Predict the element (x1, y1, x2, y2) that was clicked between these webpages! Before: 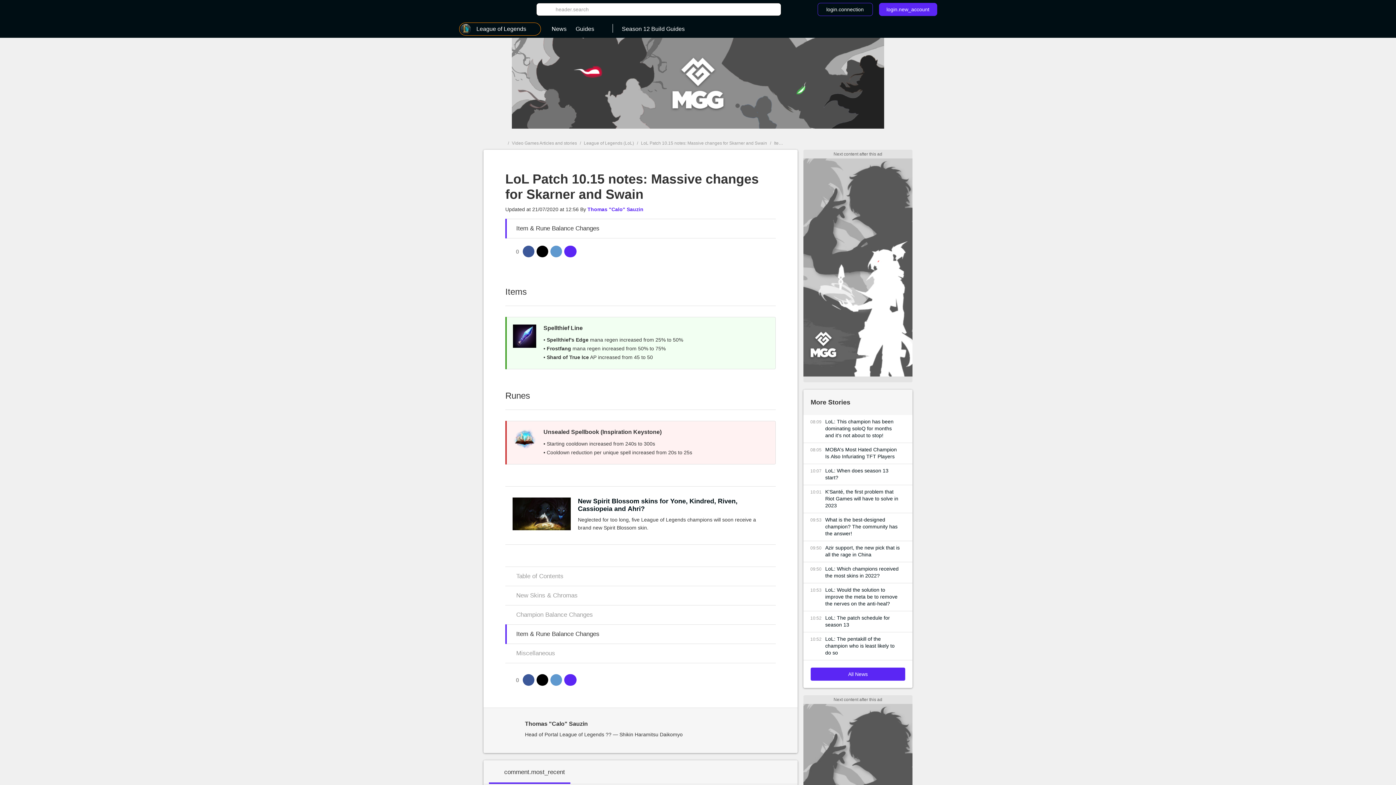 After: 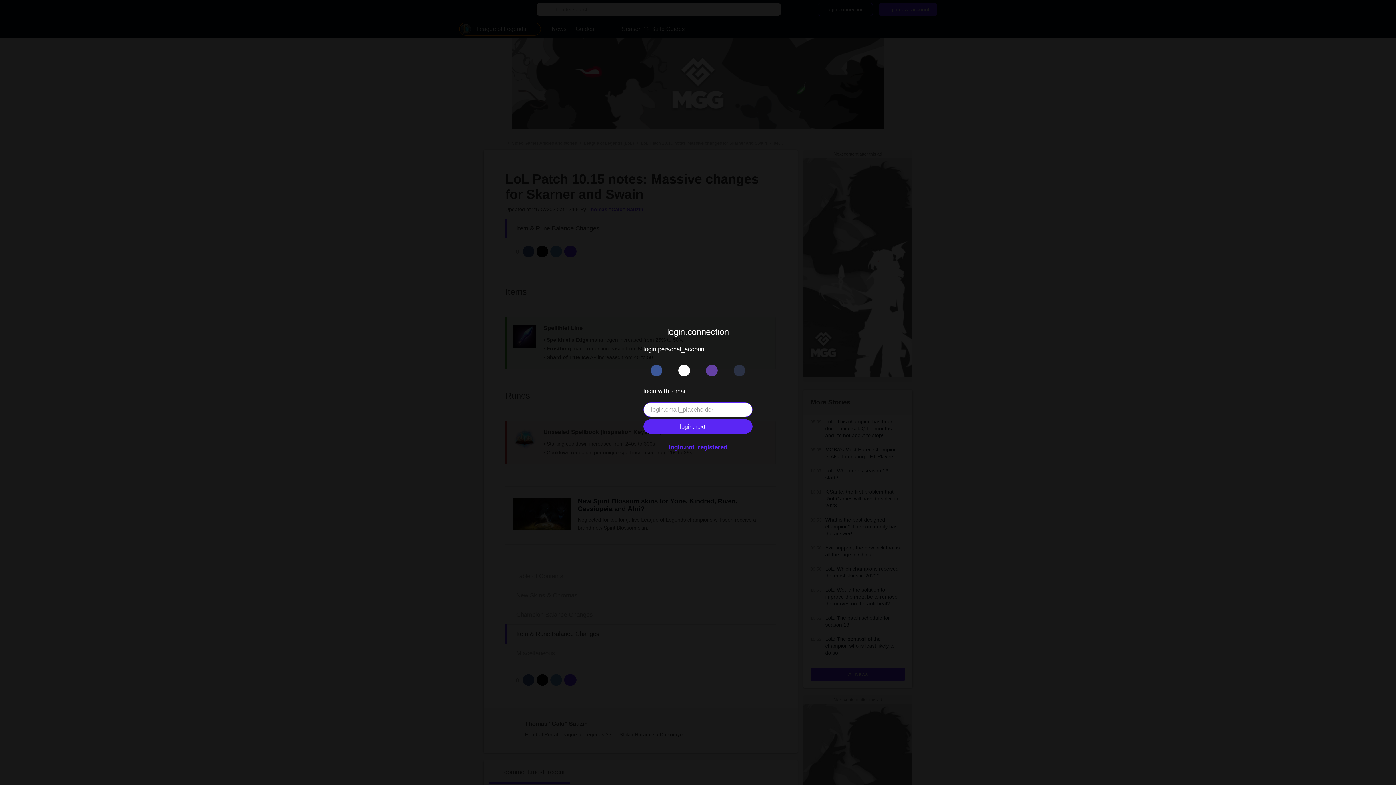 Action: bbox: (817, 2, 872, 16) label: login.connection